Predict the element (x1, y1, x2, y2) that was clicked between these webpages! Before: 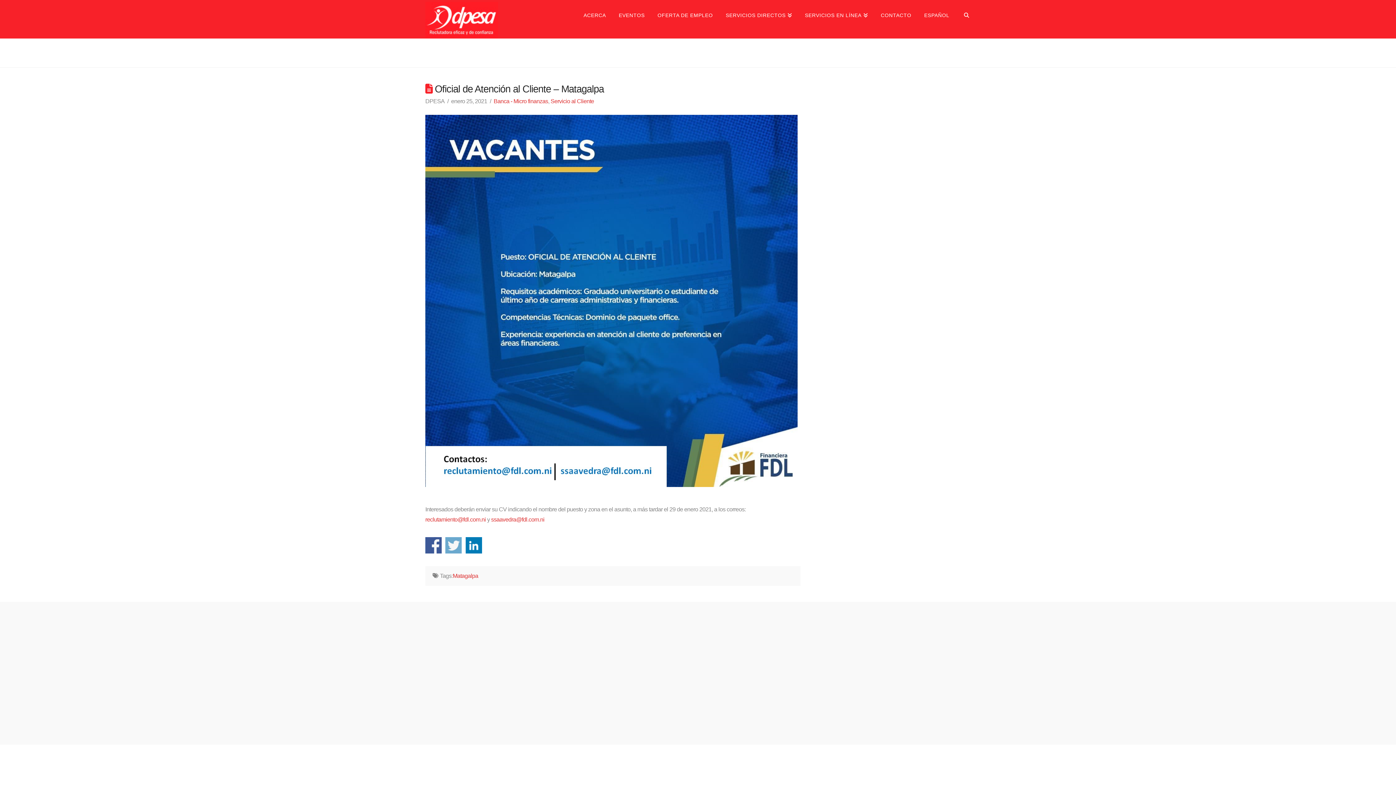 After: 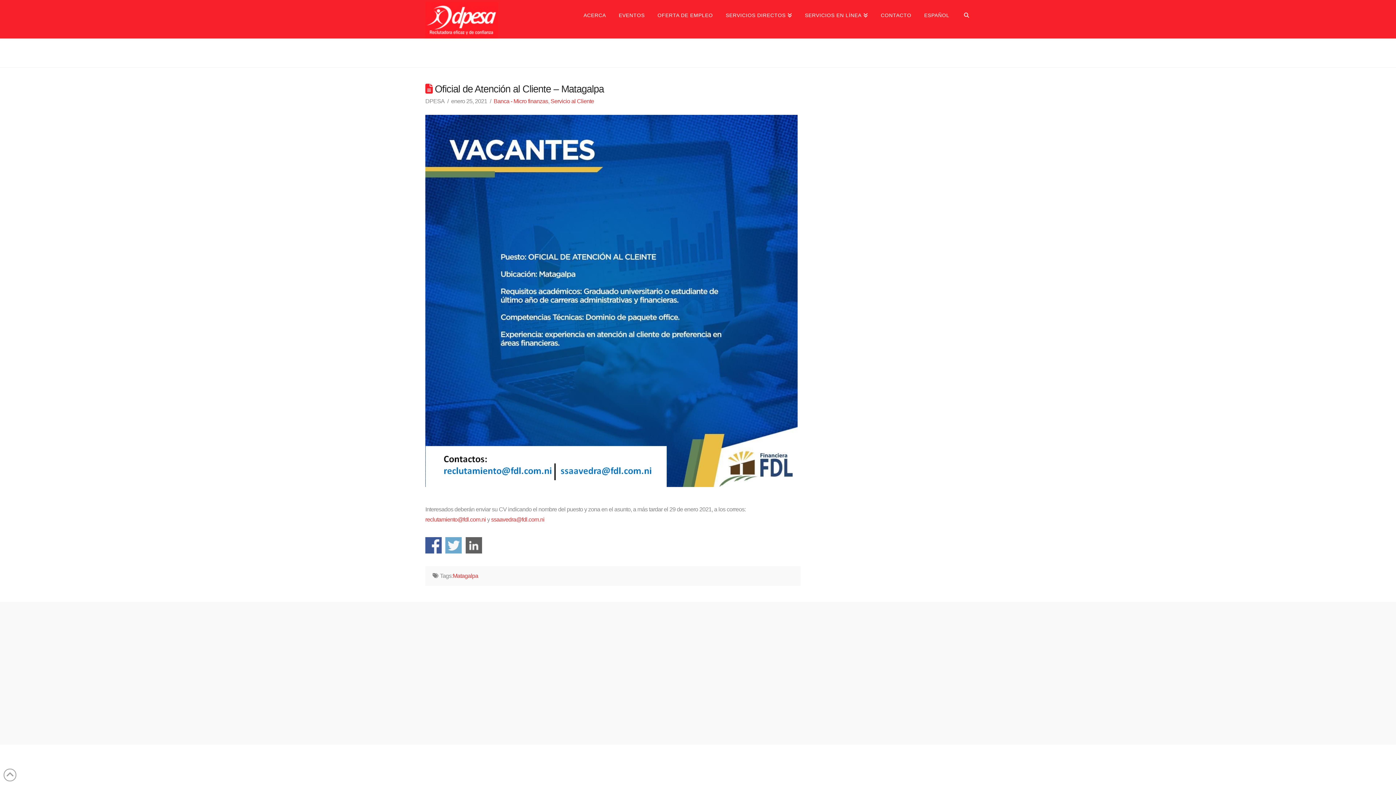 Action: label: Share on Linkedin bbox: (465, 537, 482, 553)